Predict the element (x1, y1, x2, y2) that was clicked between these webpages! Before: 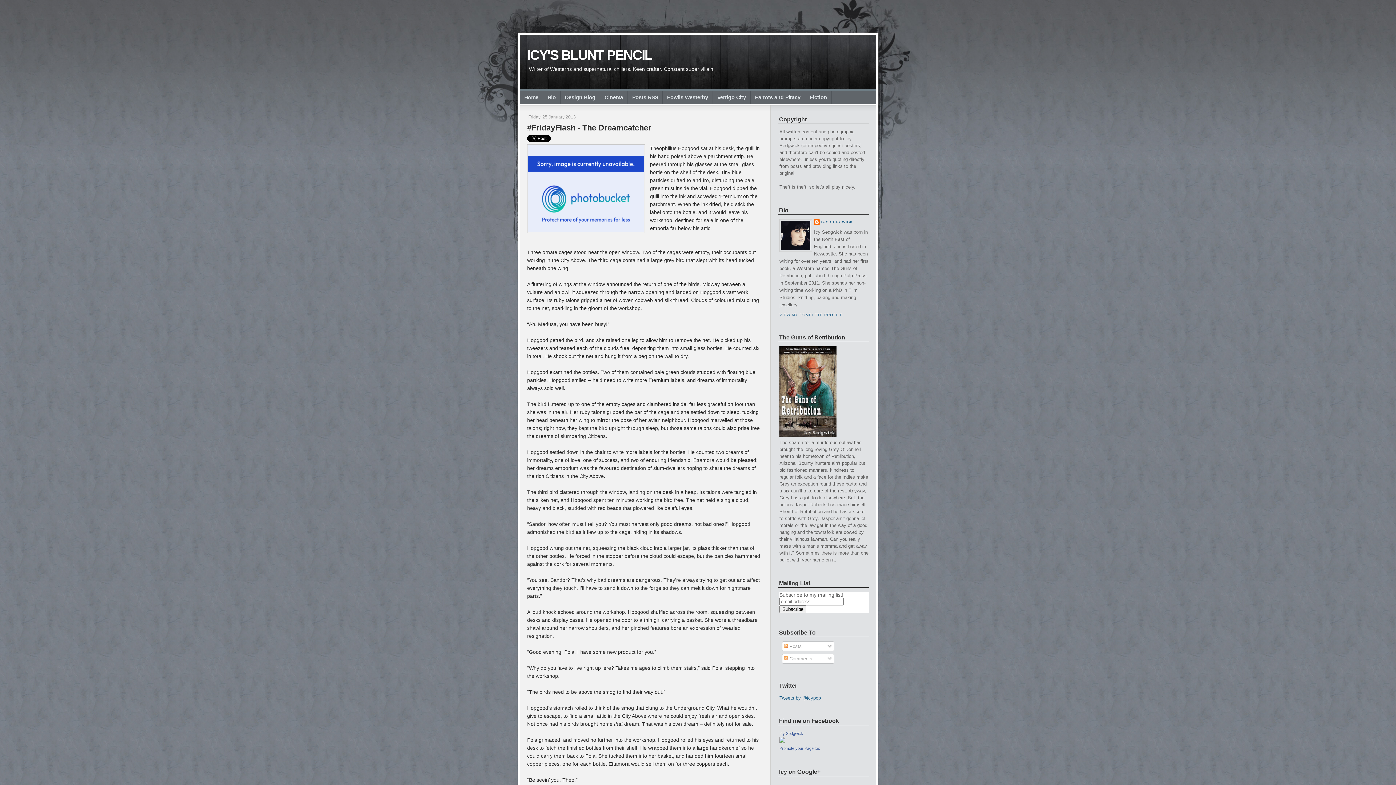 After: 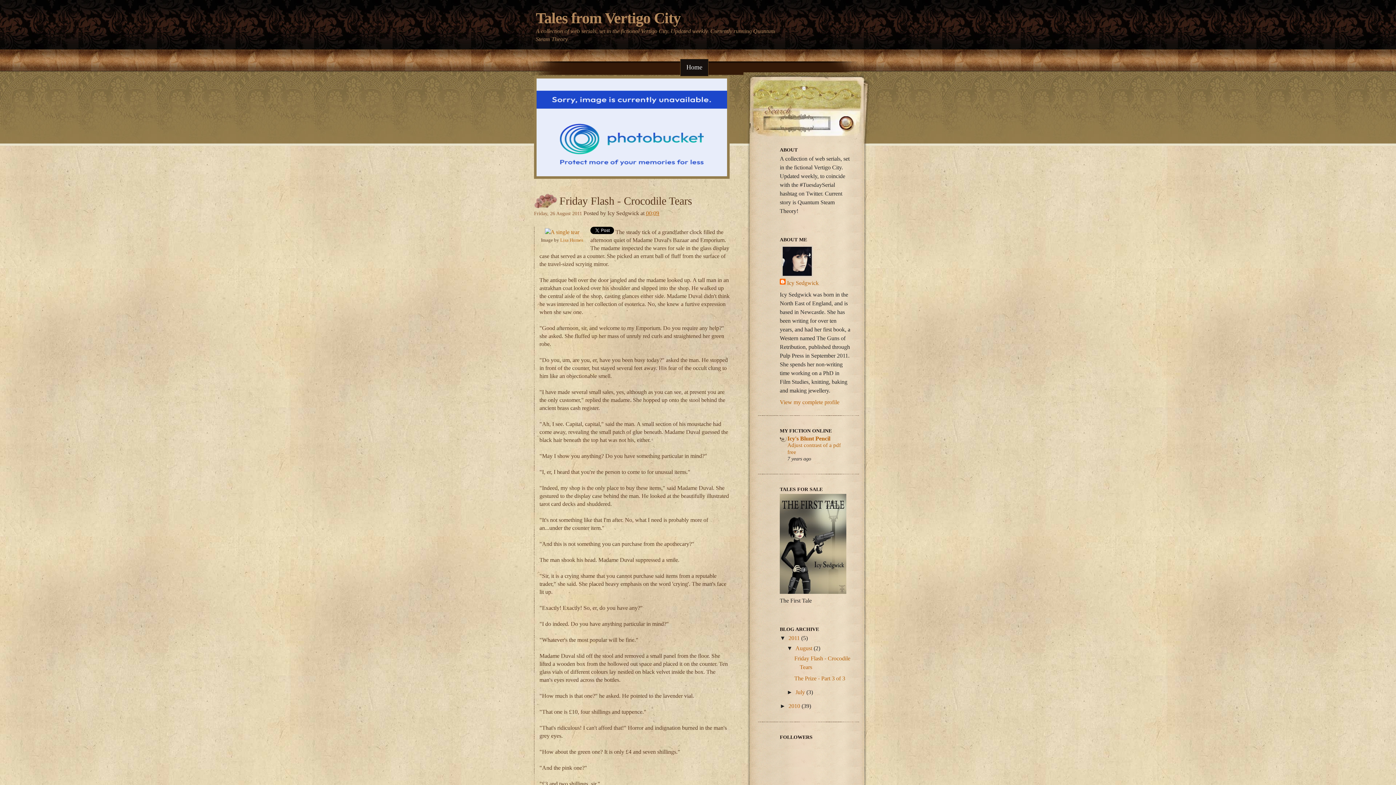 Action: bbox: (713, 91, 750, 103) label: Vertigo City